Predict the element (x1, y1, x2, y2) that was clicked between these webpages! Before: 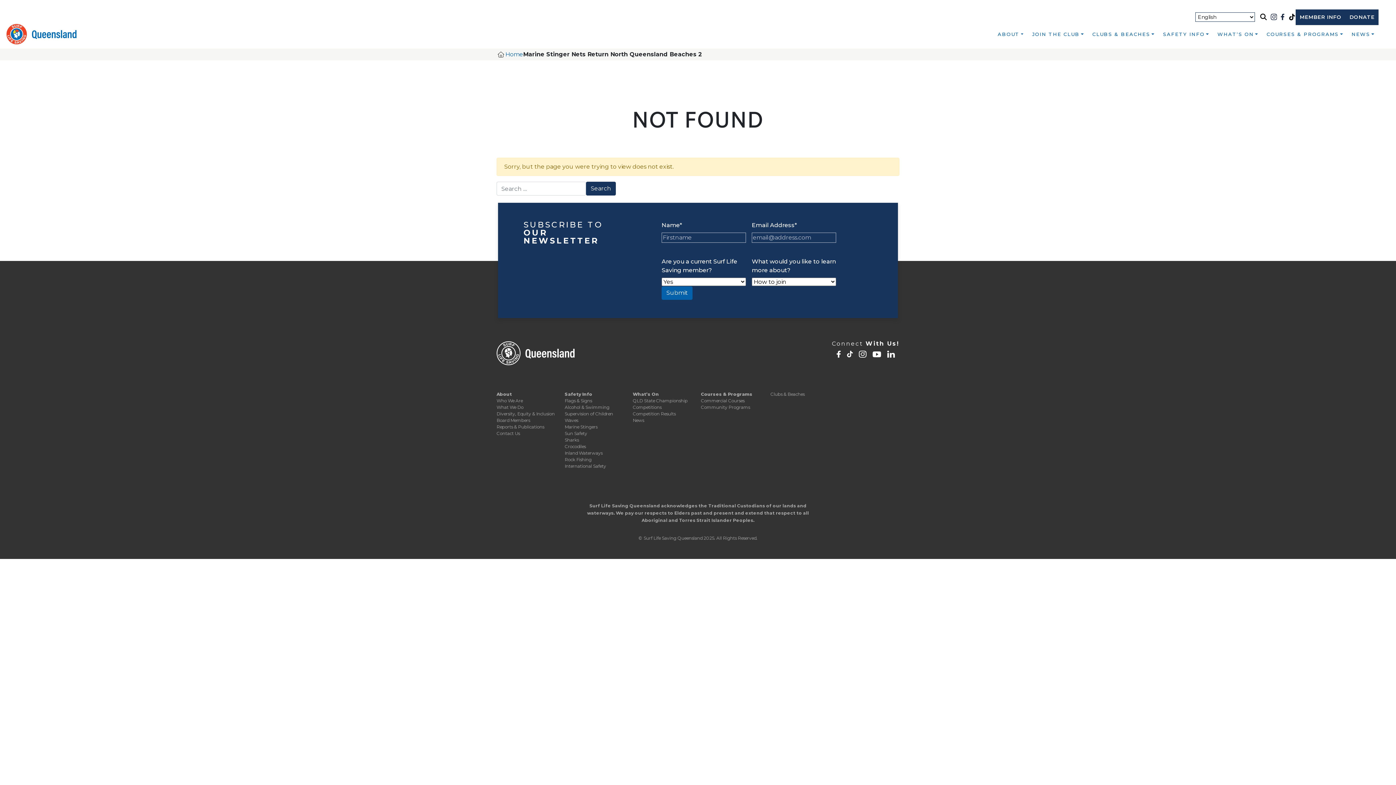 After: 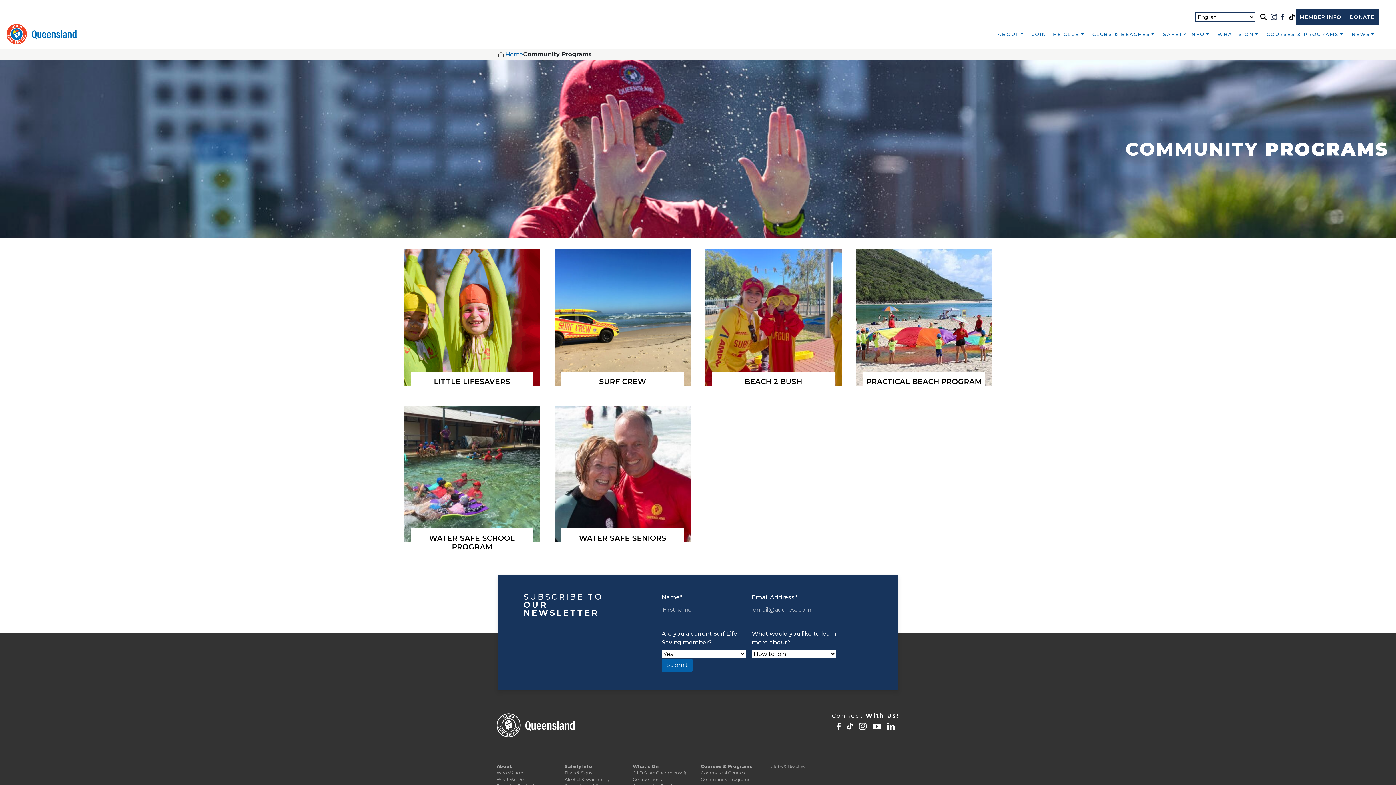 Action: label: Community Programs bbox: (701, 404, 750, 410)